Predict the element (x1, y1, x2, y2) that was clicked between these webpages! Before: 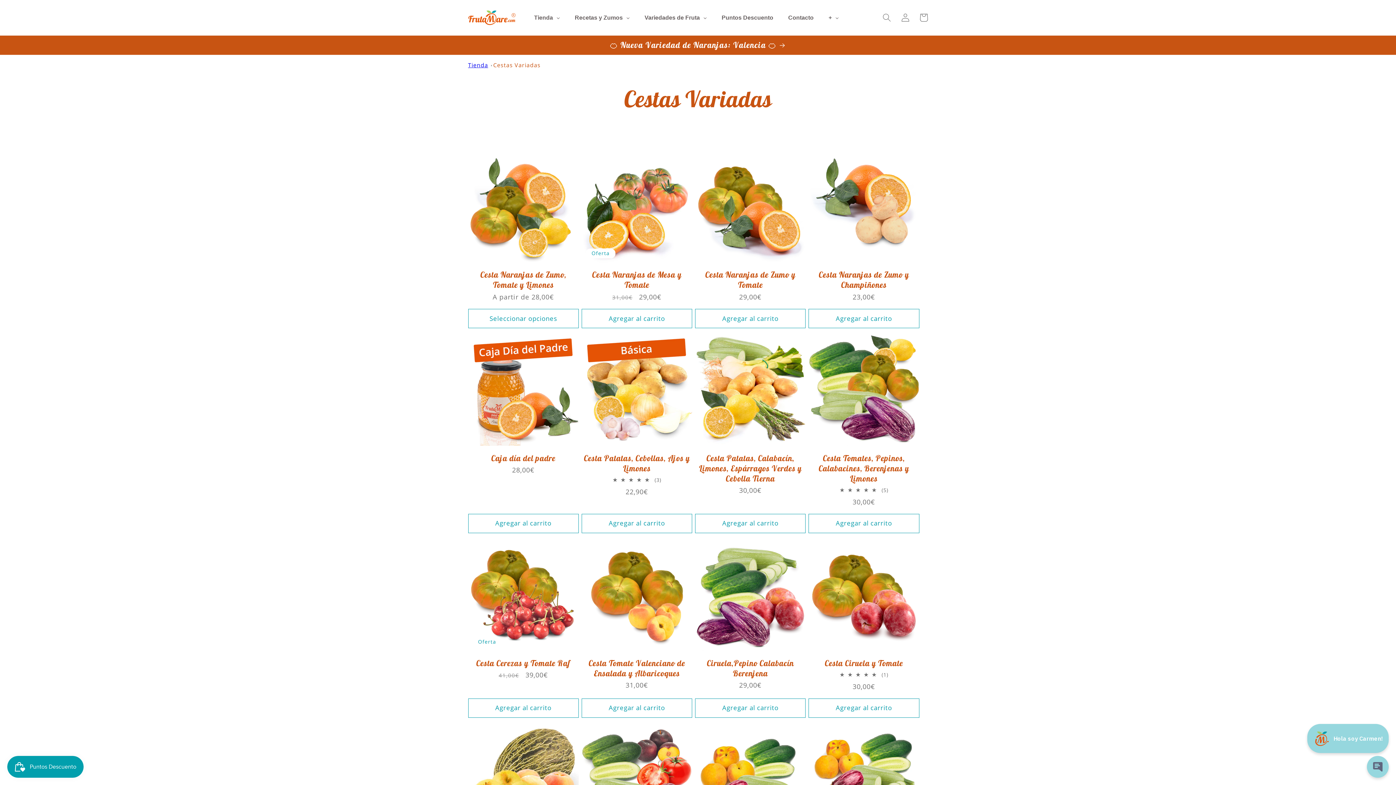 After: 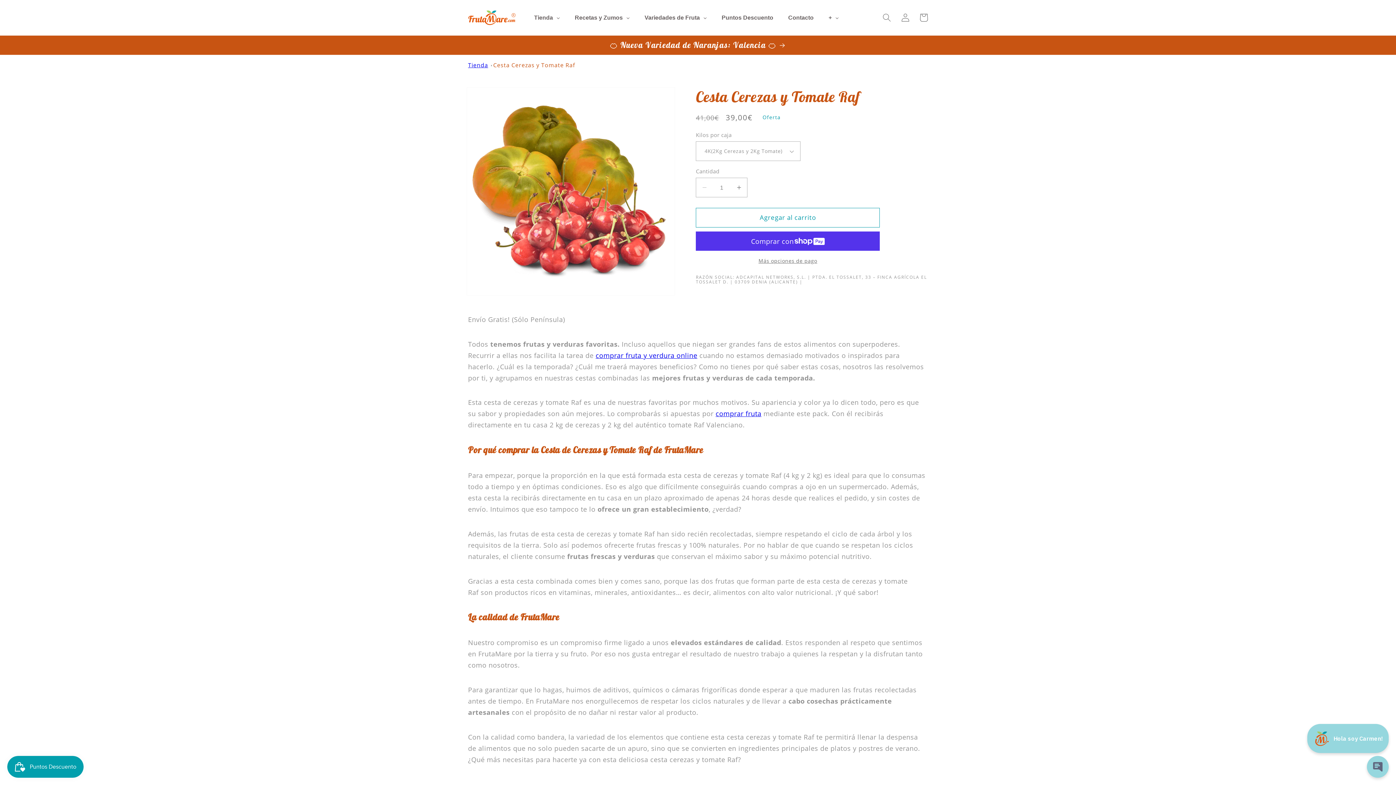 Action: label: Cesta Cerezas y Tomate Raf bbox: (468, 658, 578, 668)